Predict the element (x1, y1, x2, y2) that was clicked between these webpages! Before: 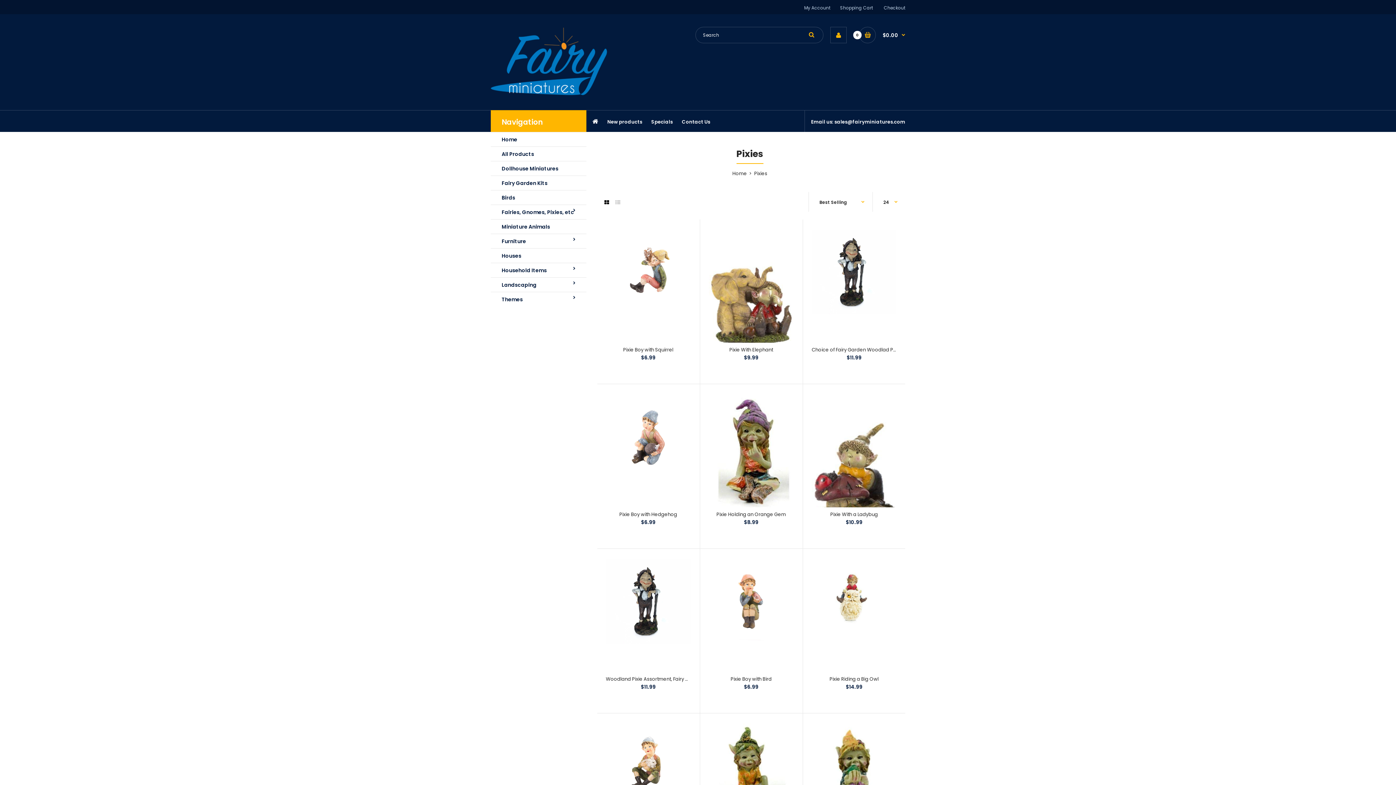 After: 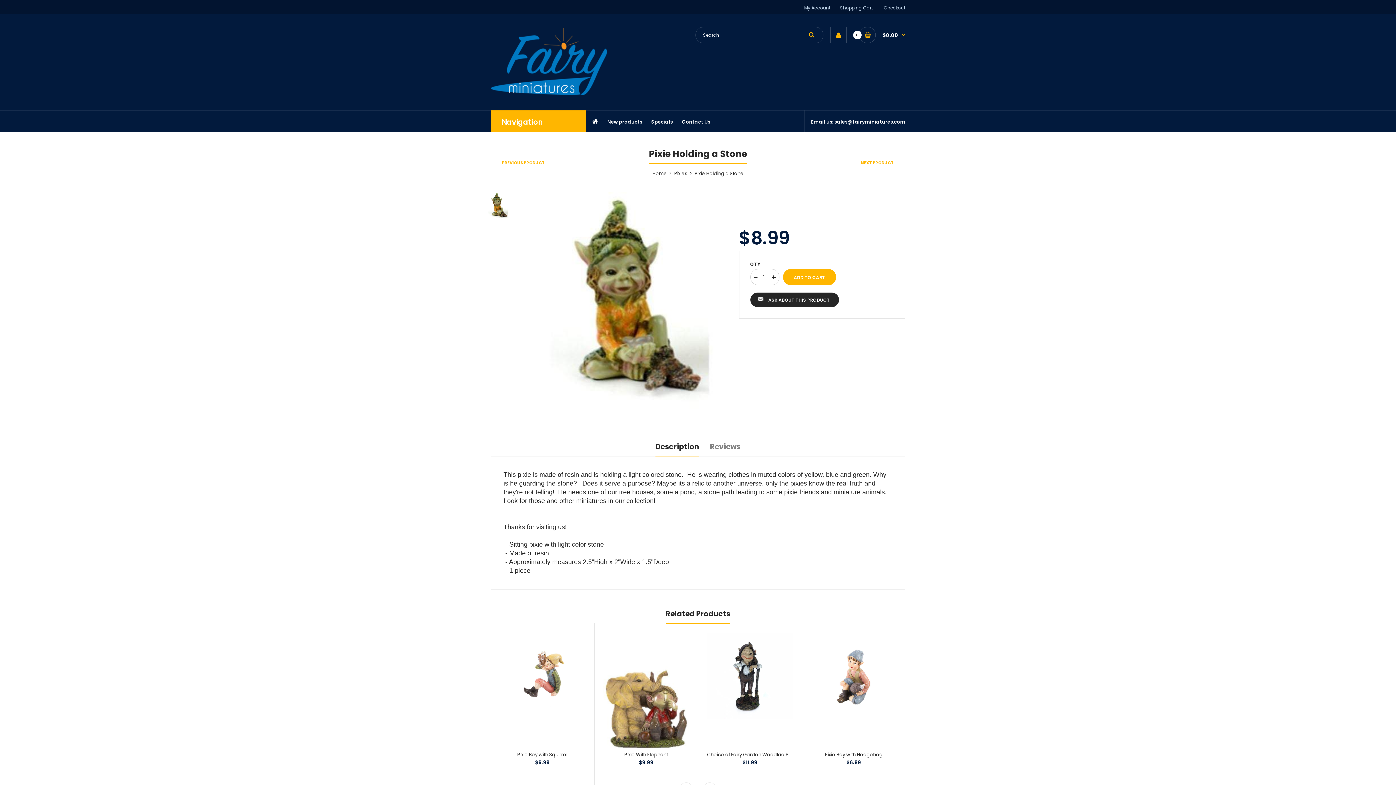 Action: bbox: (708, 723, 793, 836)